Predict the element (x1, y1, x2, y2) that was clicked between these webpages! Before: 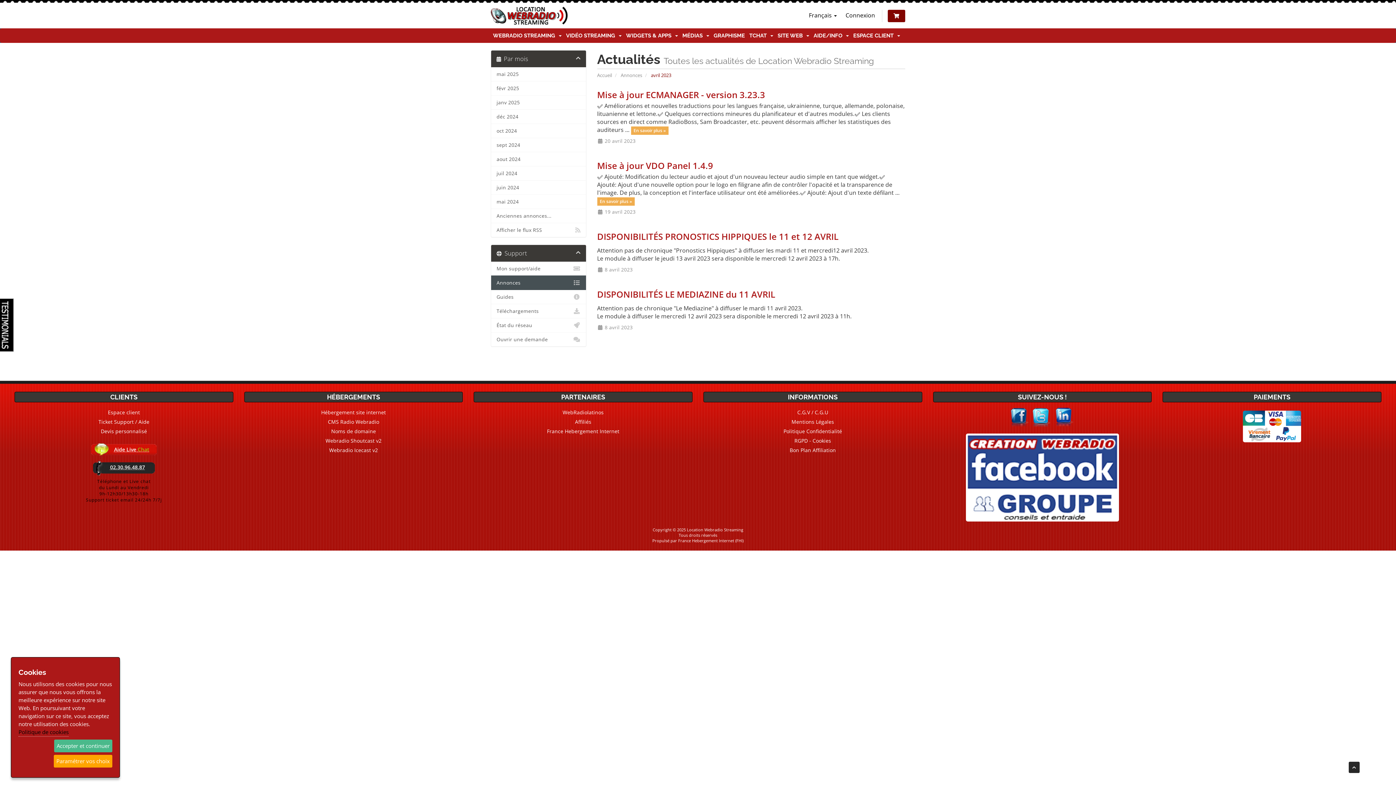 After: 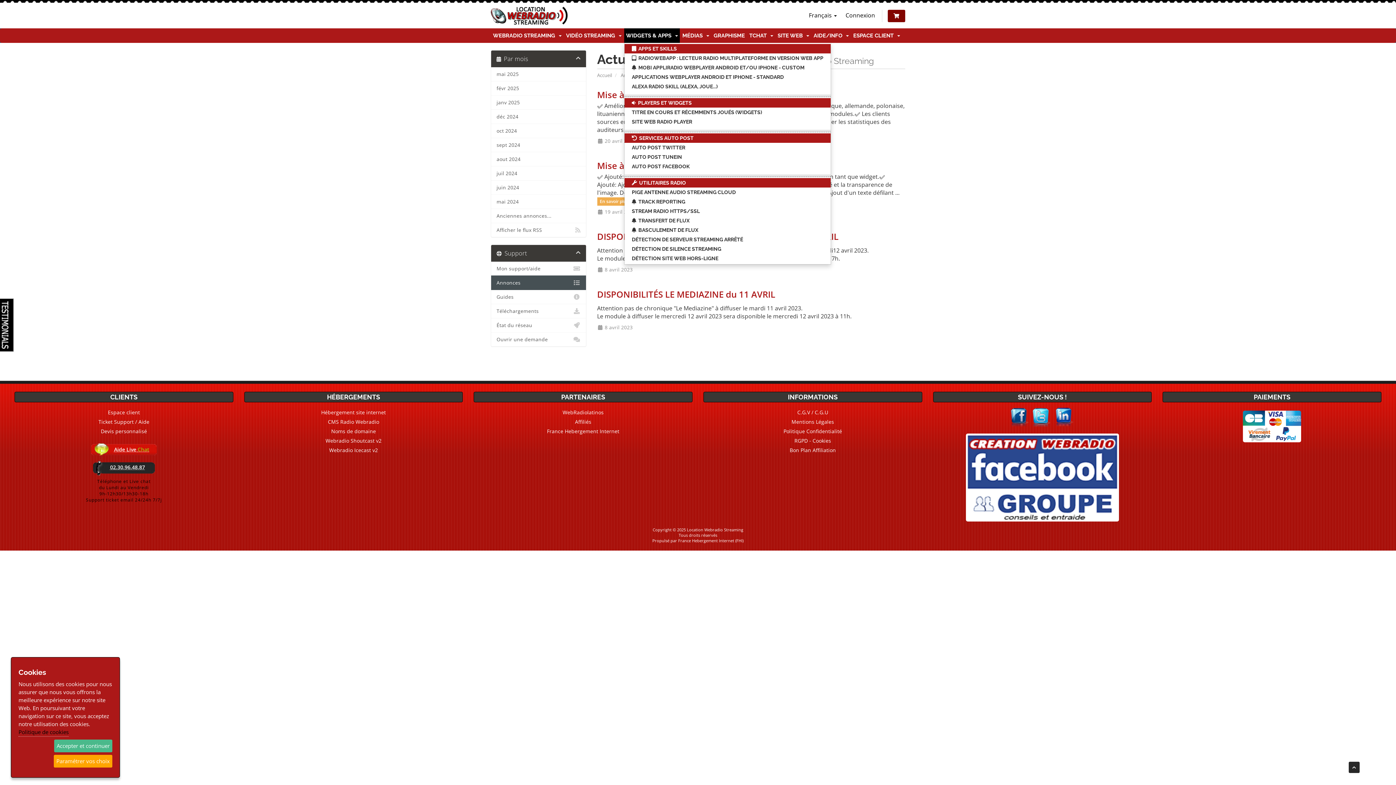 Action: label: WIDGETS & APPS   bbox: (624, 28, 680, 42)